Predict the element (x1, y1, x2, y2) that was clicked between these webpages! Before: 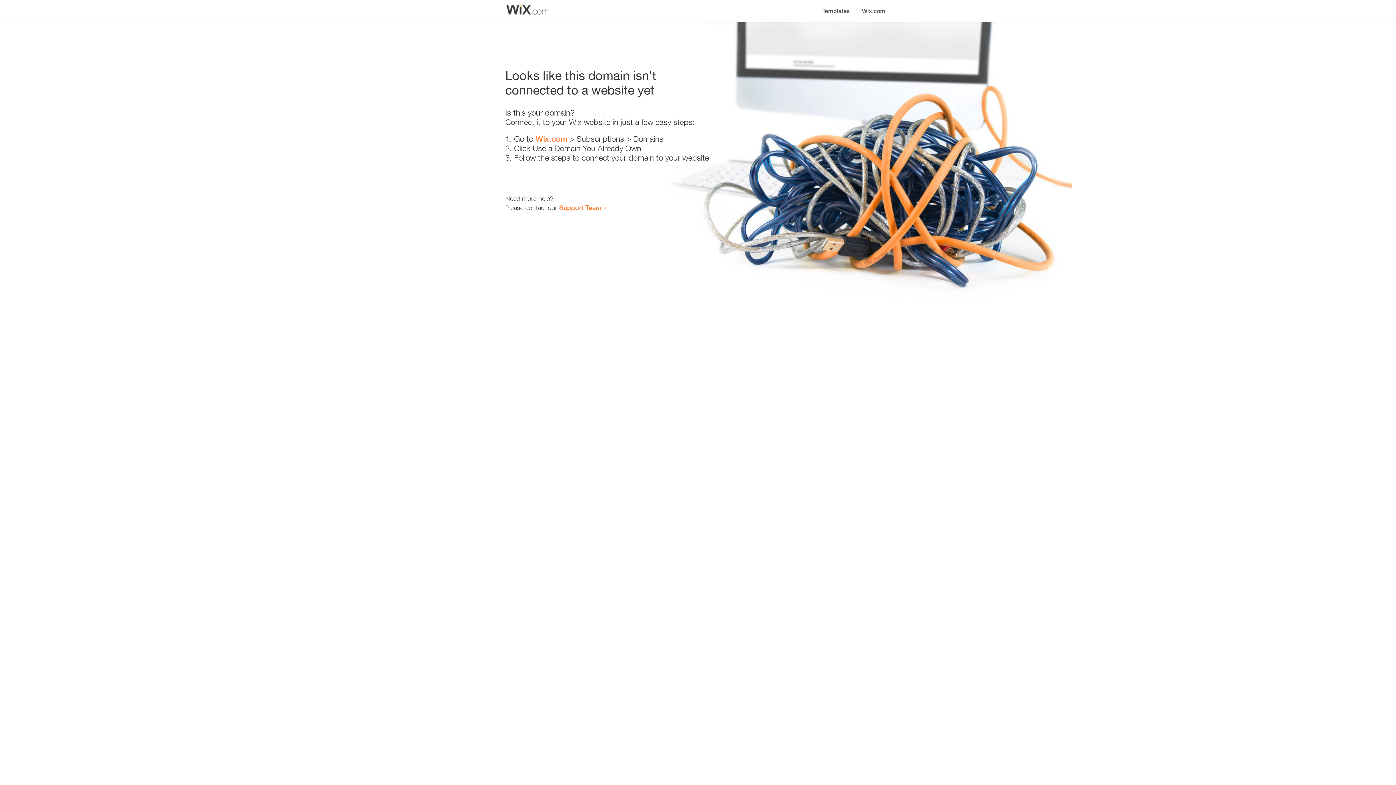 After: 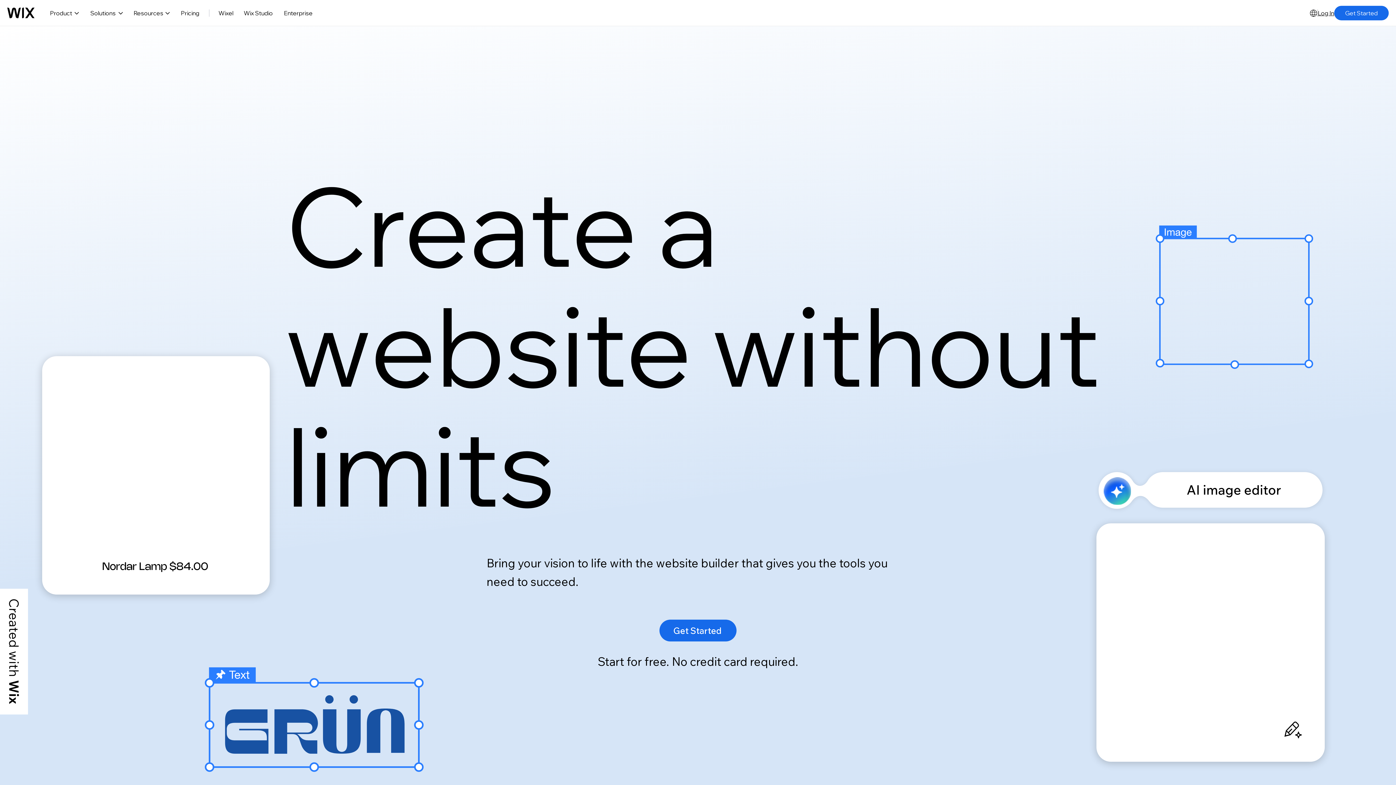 Action: bbox: (856, 0, 890, 14) label: Wix.com